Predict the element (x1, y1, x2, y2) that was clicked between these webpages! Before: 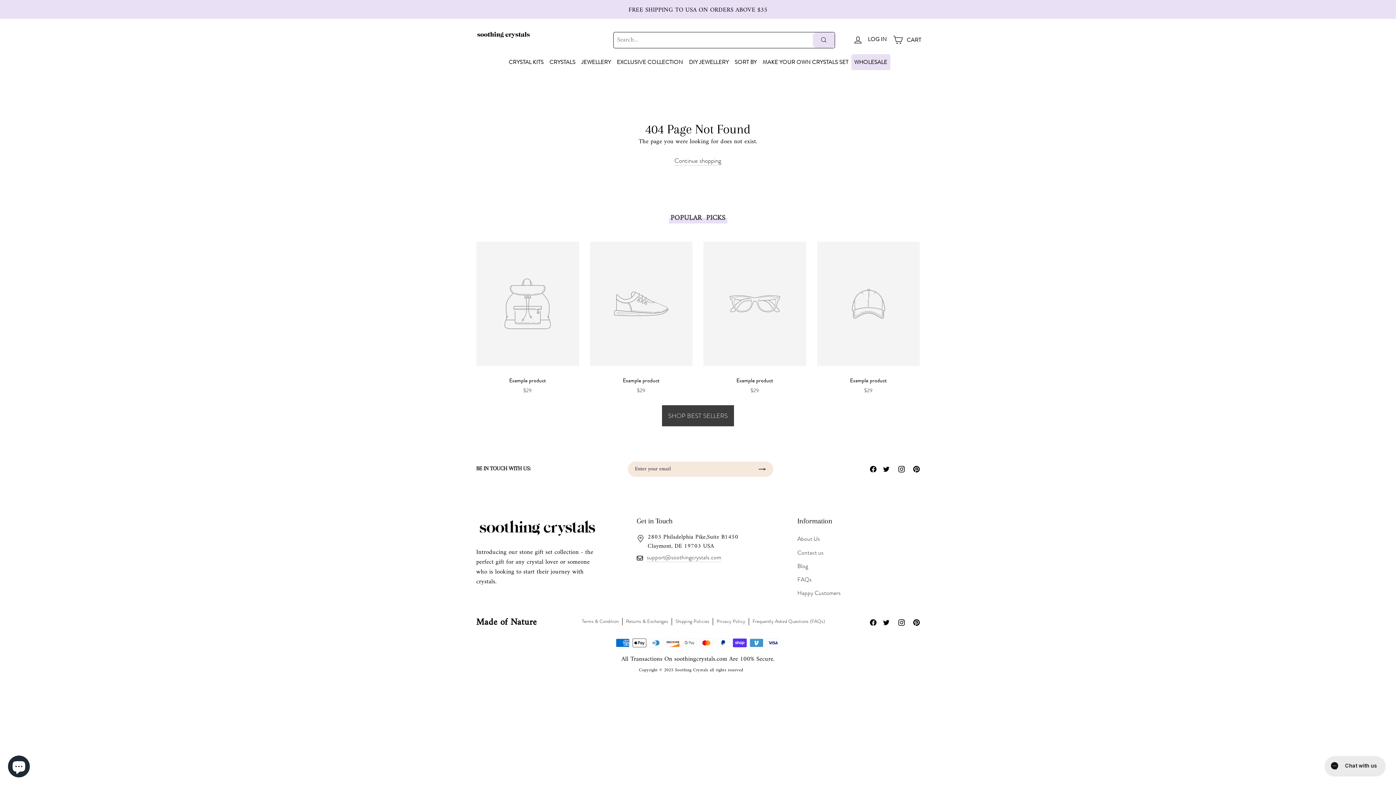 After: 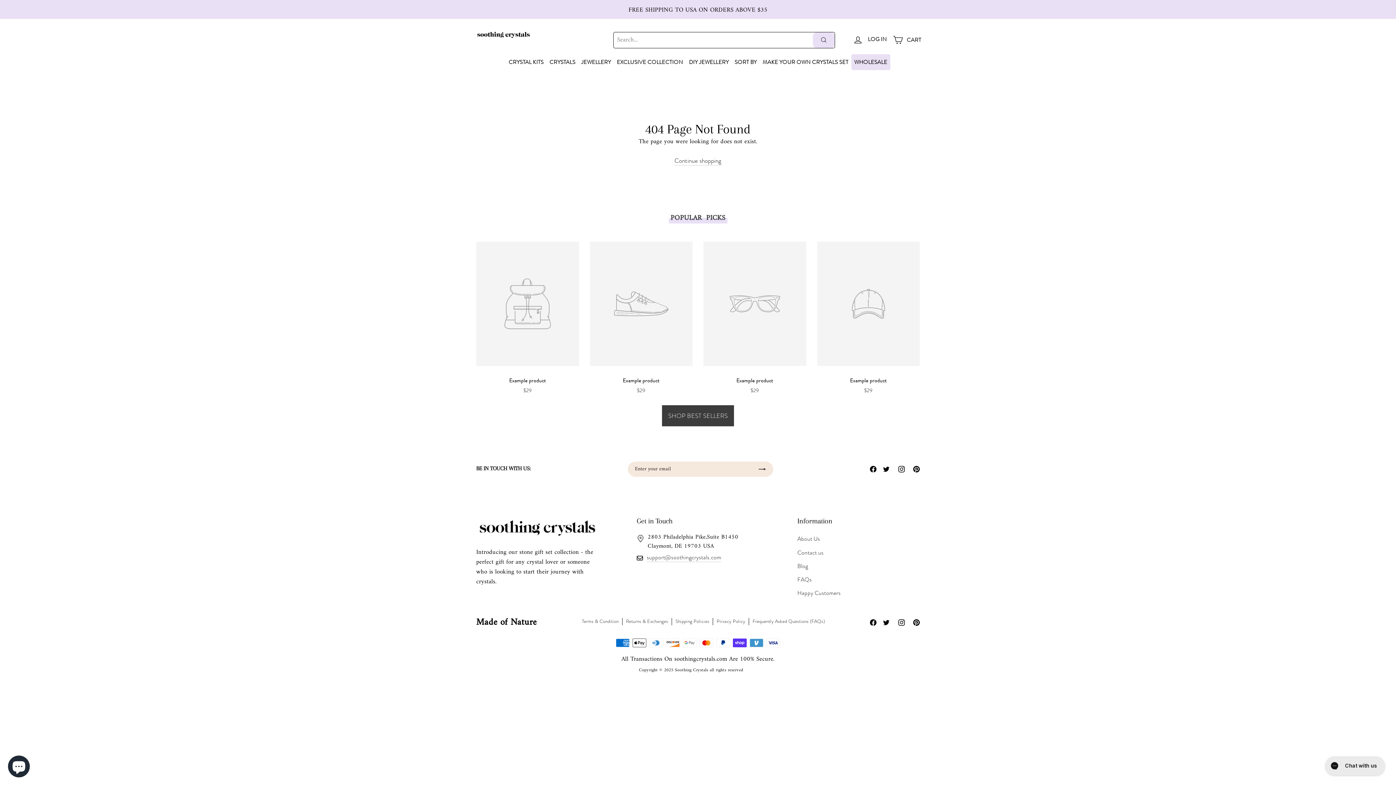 Action: bbox: (883, 617, 889, 626)